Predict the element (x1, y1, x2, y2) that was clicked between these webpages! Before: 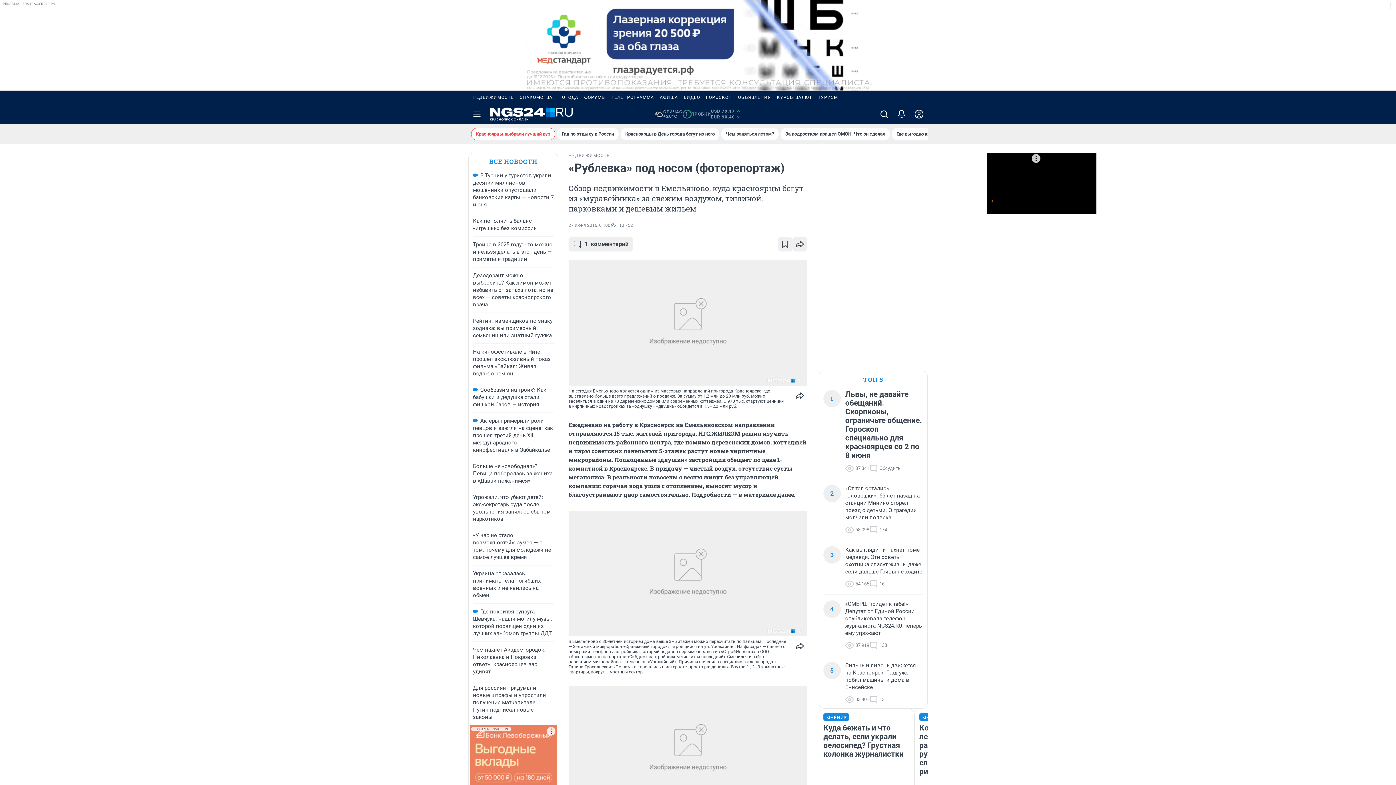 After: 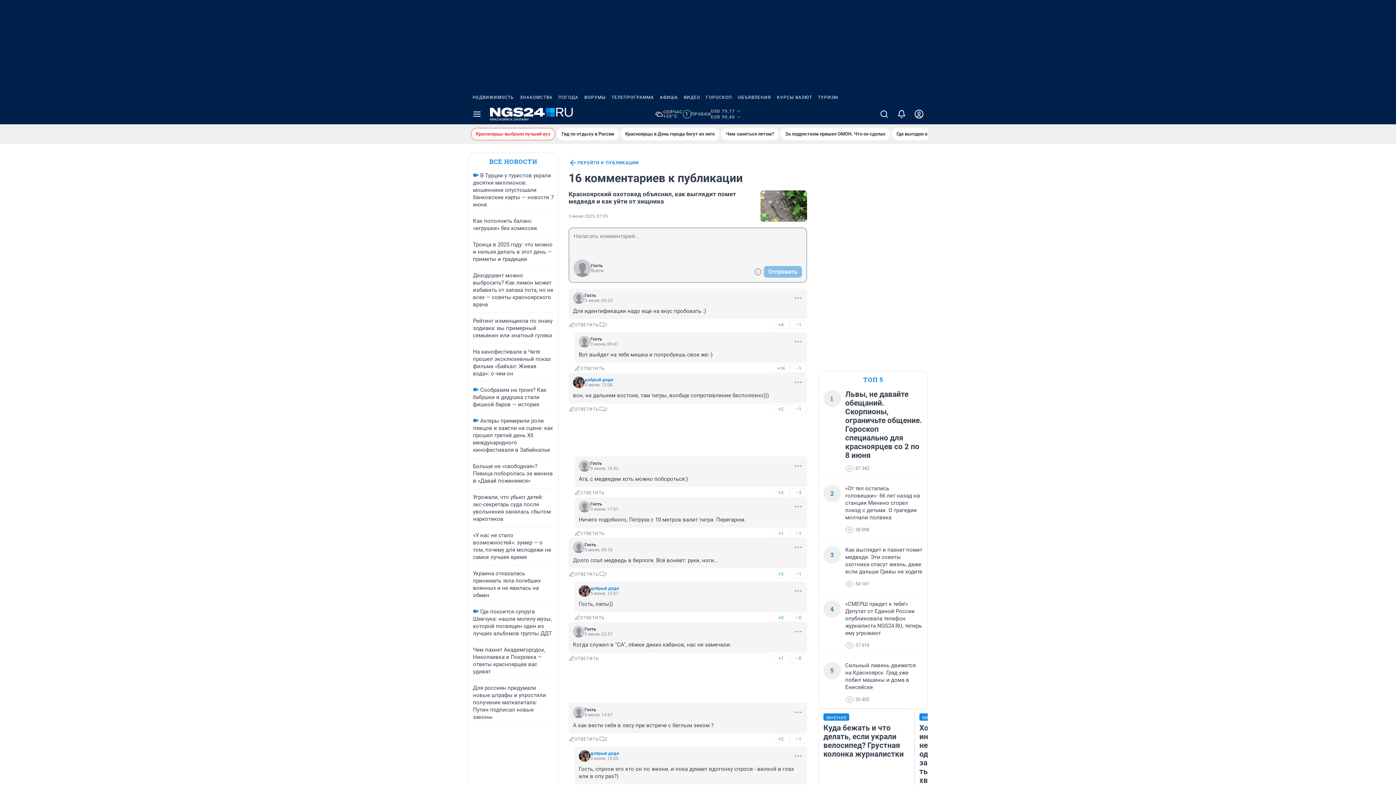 Action: label: 16 bbox: (869, 580, 884, 588)